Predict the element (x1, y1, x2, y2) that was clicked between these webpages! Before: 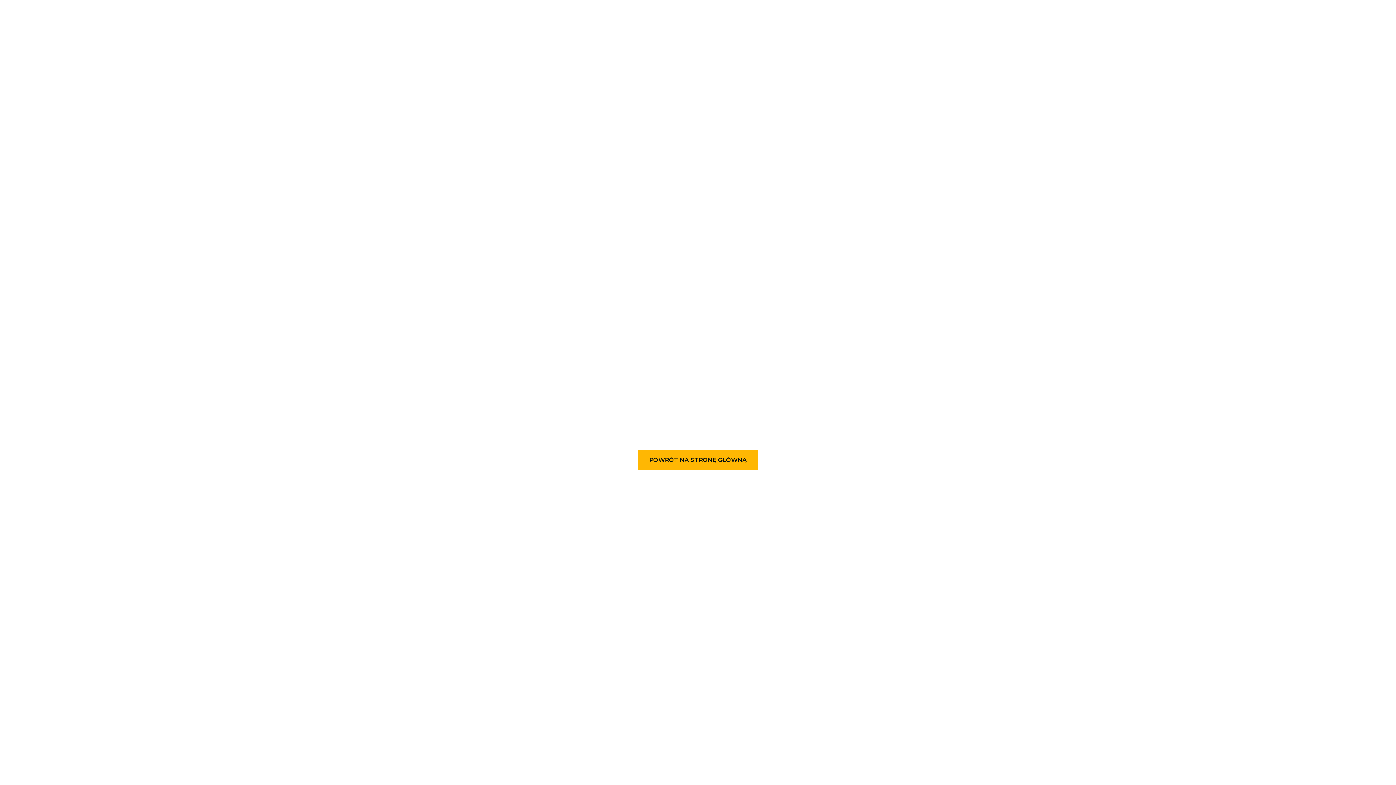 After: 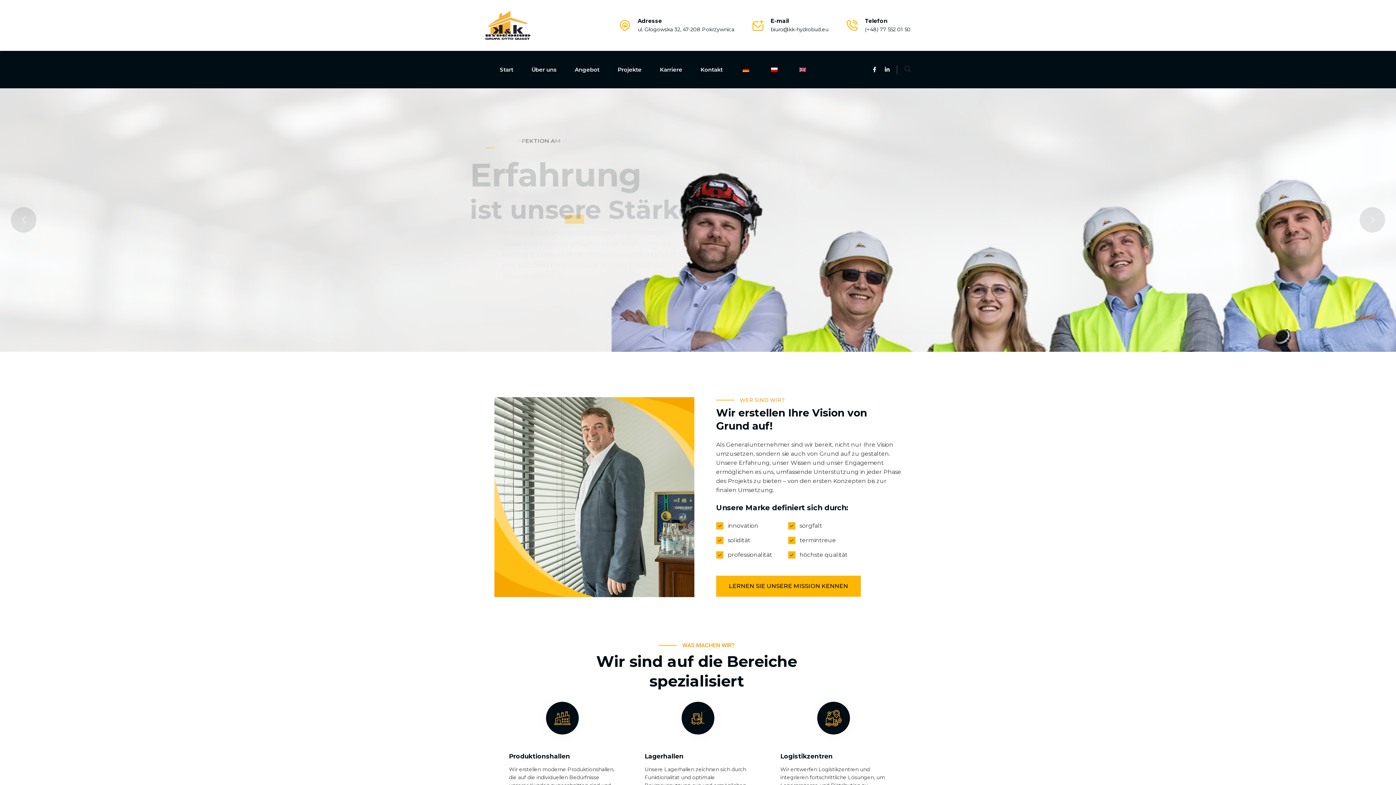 Action: bbox: (638, 450, 757, 470) label: POWRÓT NA STRONĘ GŁÓWNĄ